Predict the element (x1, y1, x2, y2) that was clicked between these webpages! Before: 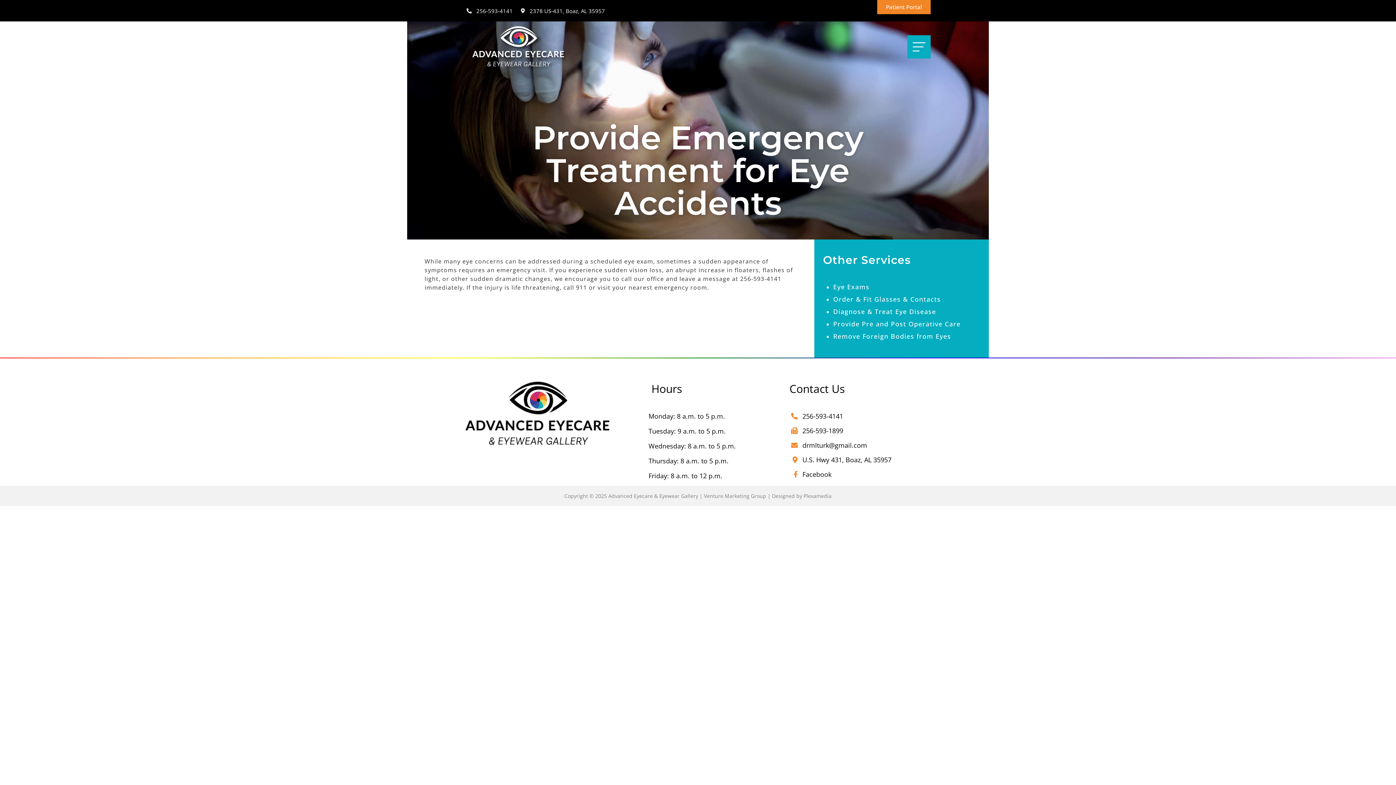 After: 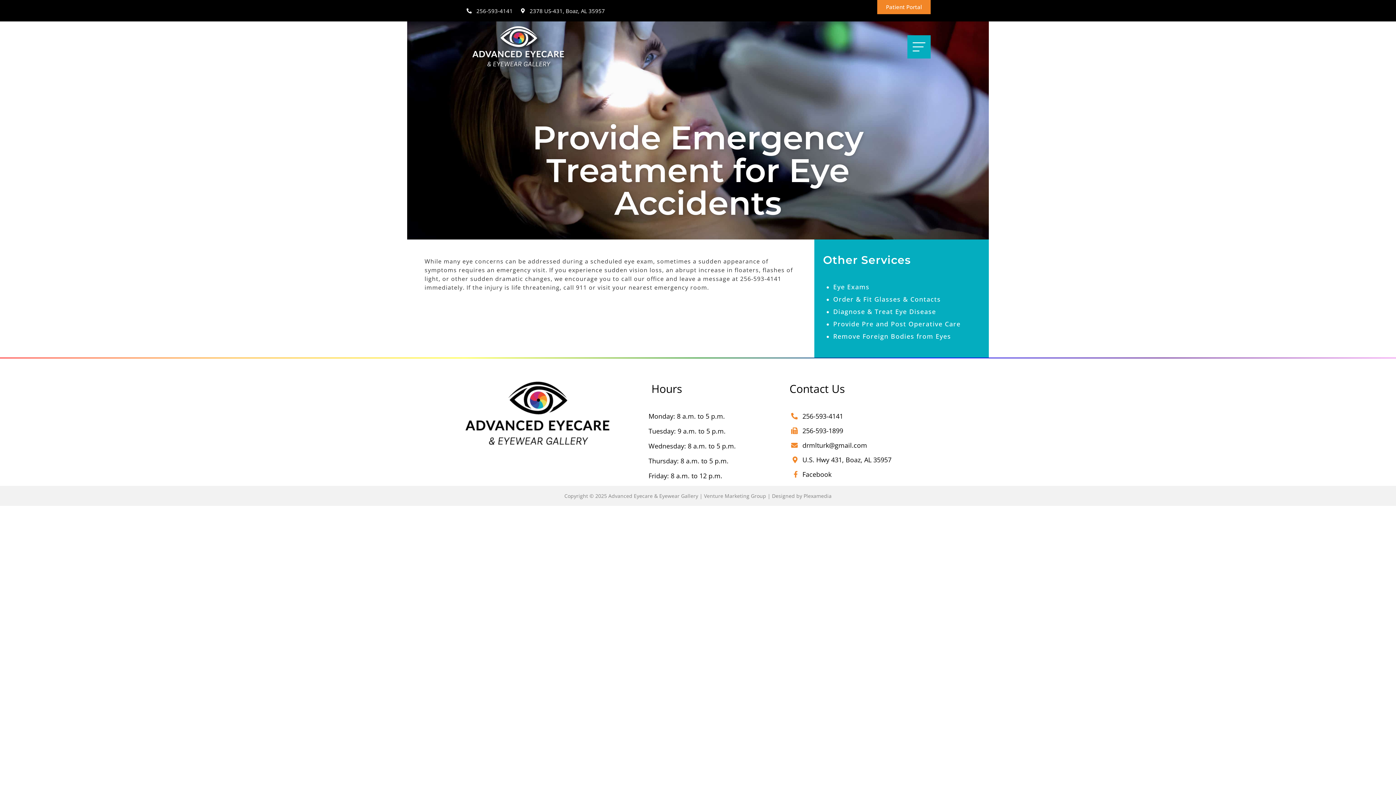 Action: label: U.S. Hwy 431, Boaz, AL 35957 bbox: (789, 455, 929, 464)